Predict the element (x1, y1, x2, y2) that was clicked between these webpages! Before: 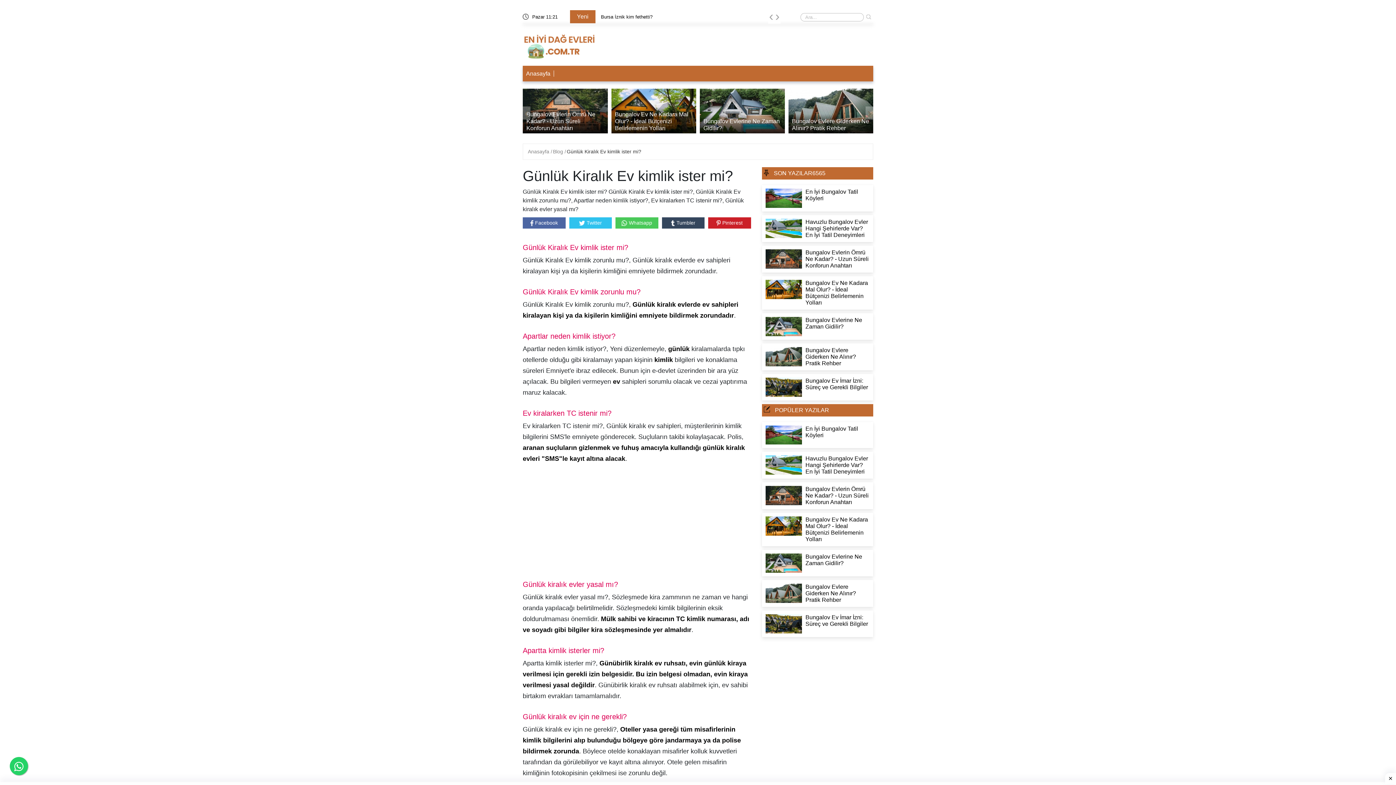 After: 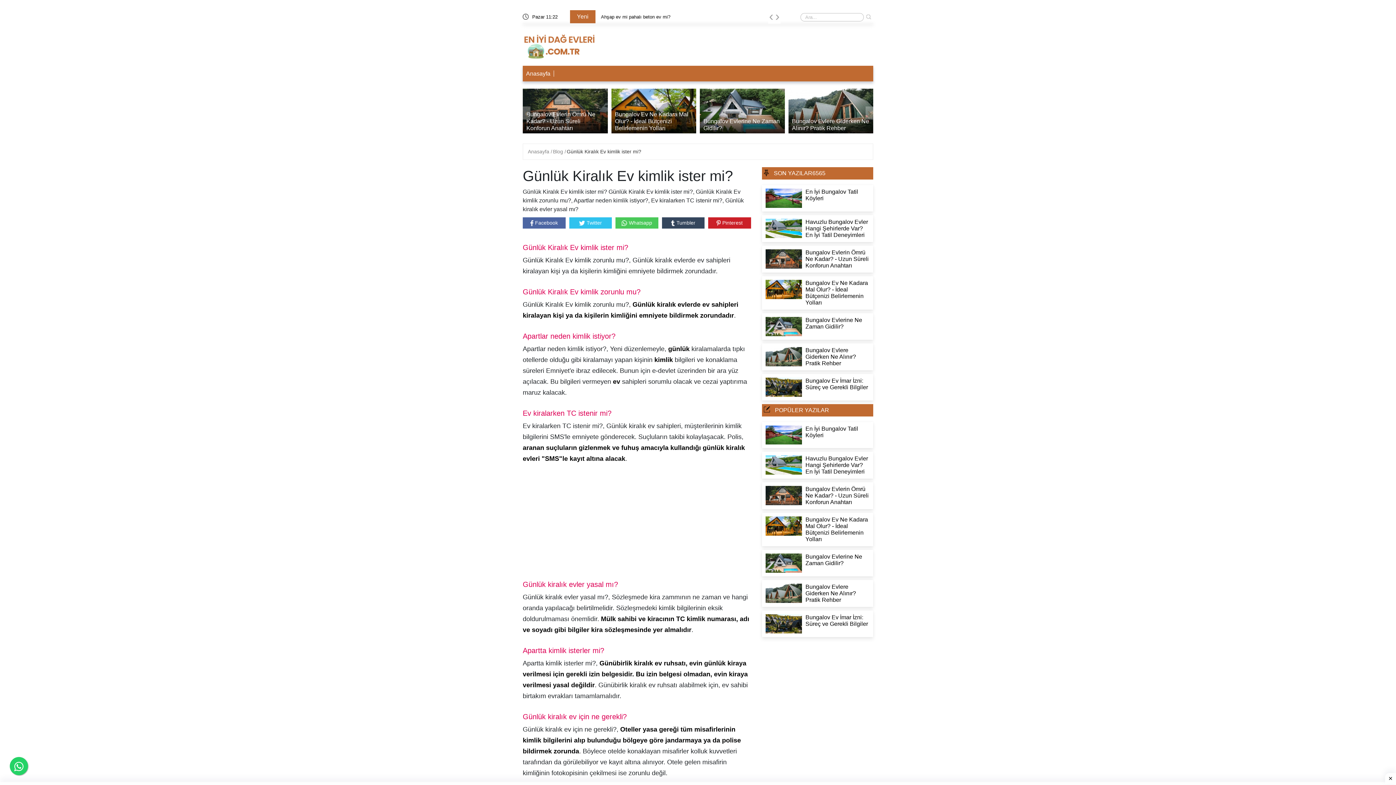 Action: label: Günlük Kiralık Ev kimlik ister mi? bbox: (566, 148, 641, 155)